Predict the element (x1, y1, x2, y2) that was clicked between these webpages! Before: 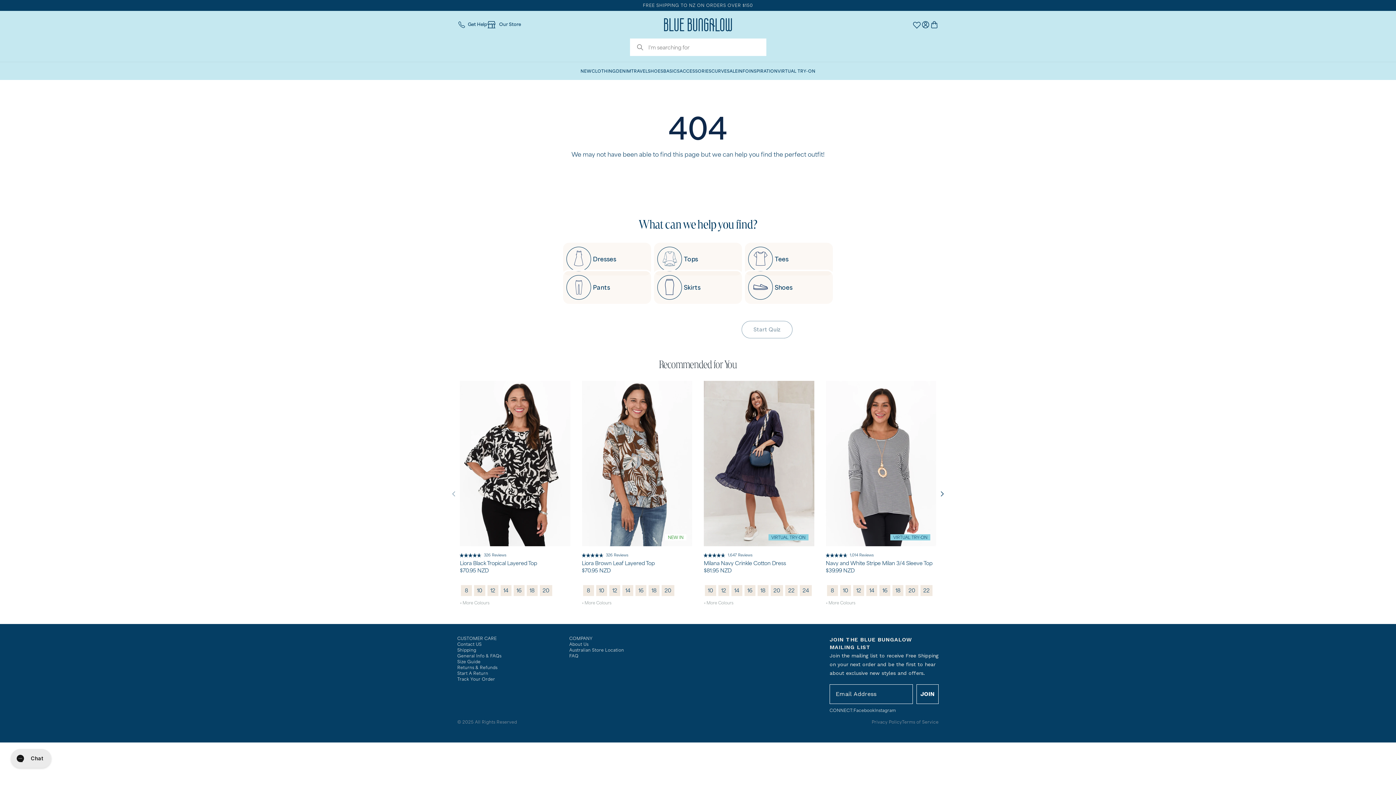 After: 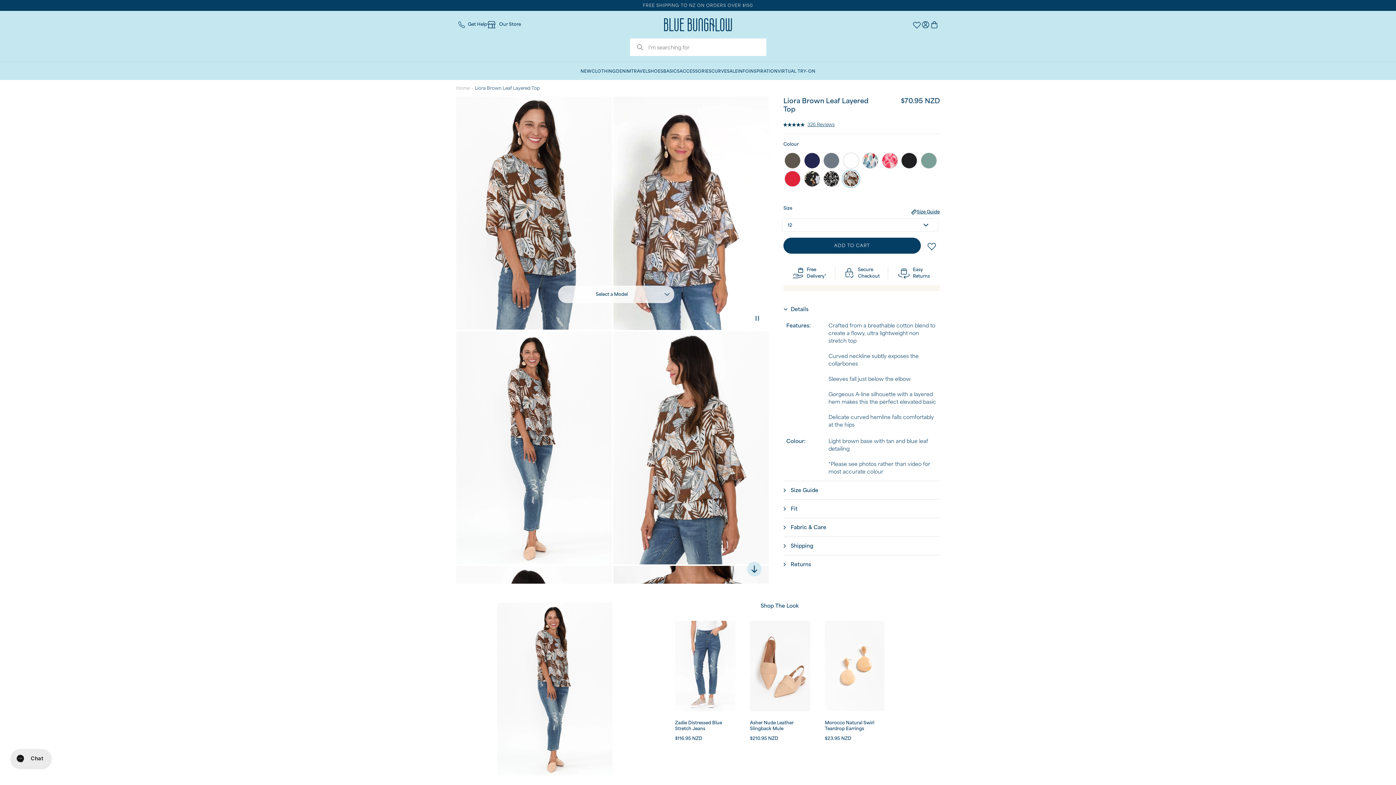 Action: bbox: (609, 585, 620, 596) label: 12